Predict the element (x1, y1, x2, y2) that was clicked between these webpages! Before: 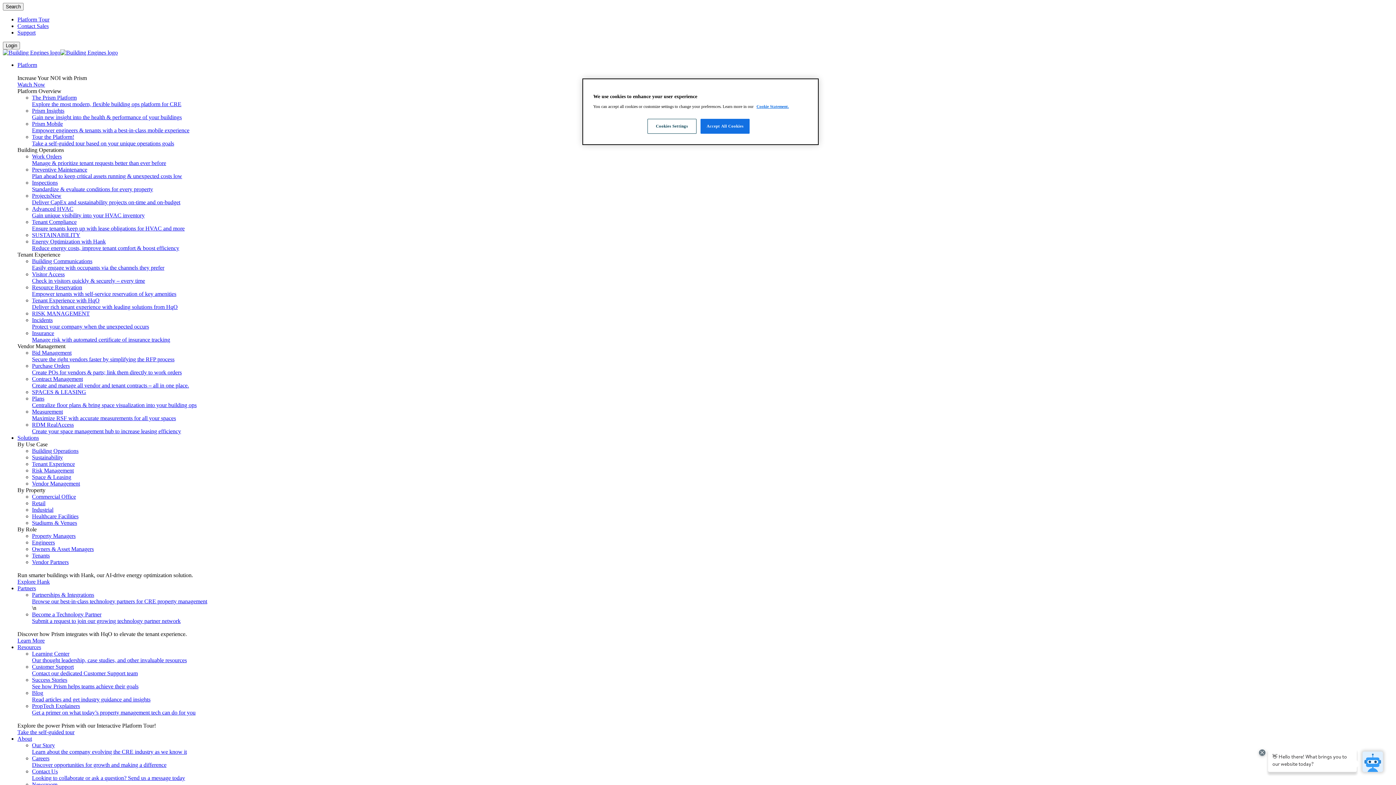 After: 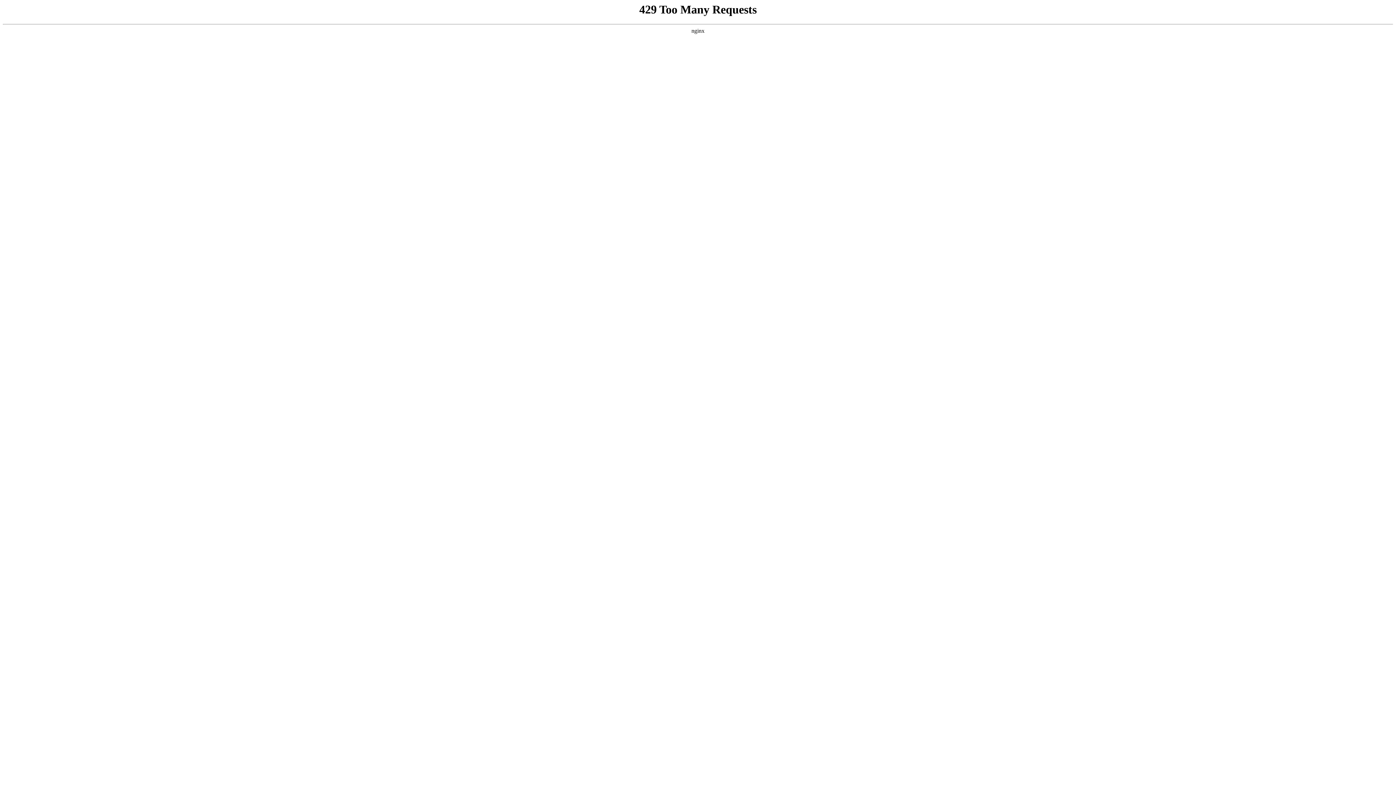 Action: label: Industrial bbox: (32, 506, 1393, 513)